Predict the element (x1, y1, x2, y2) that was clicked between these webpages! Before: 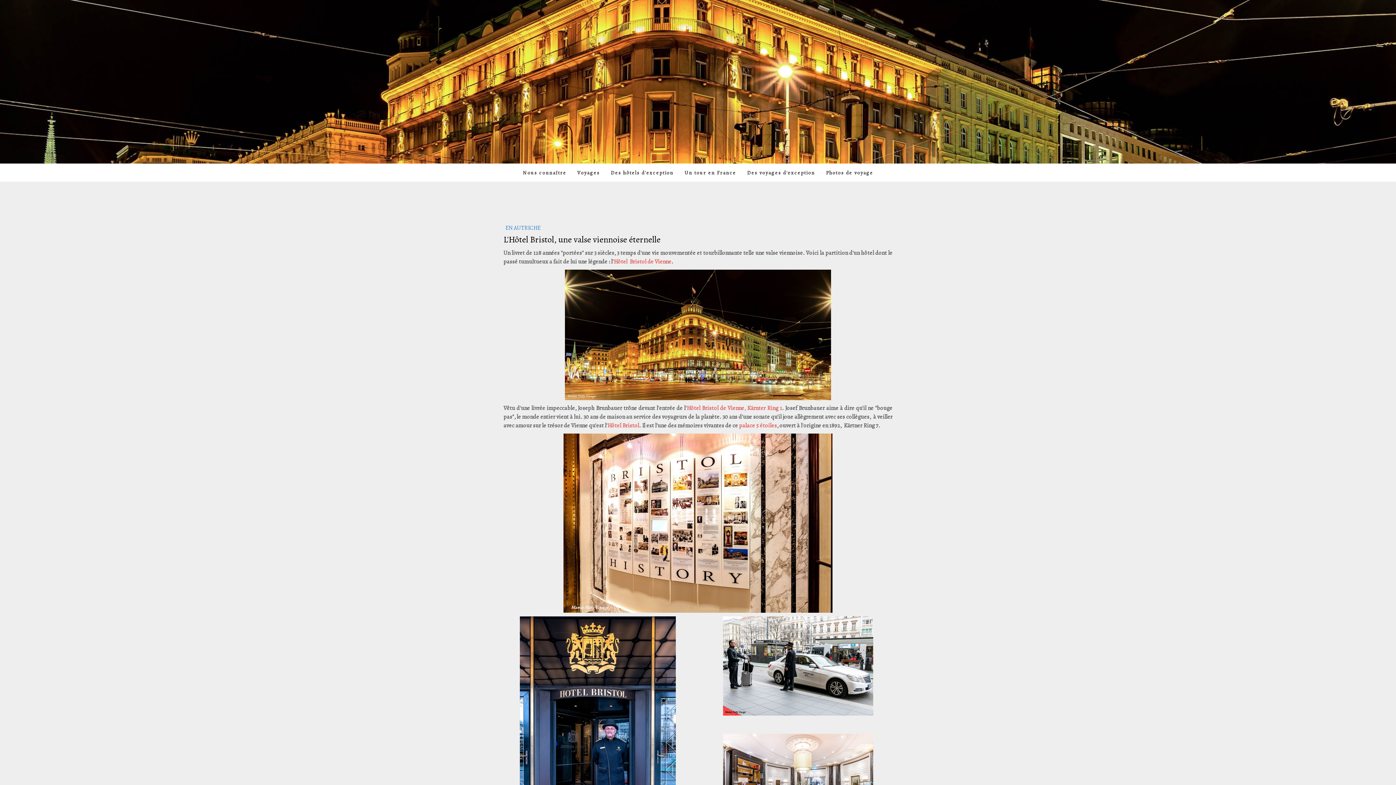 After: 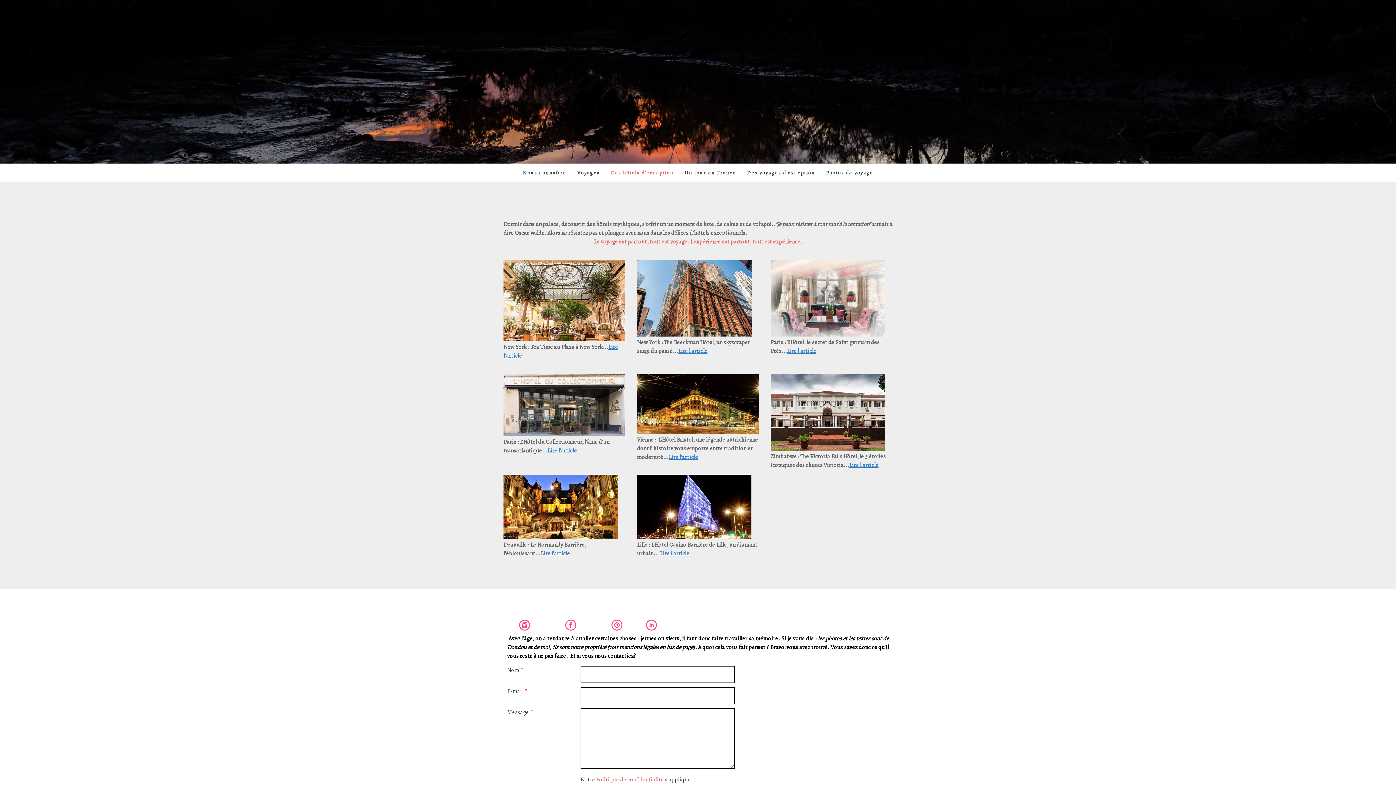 Action: label: Des hôtels d'exception bbox: (605, 163, 679, 181)